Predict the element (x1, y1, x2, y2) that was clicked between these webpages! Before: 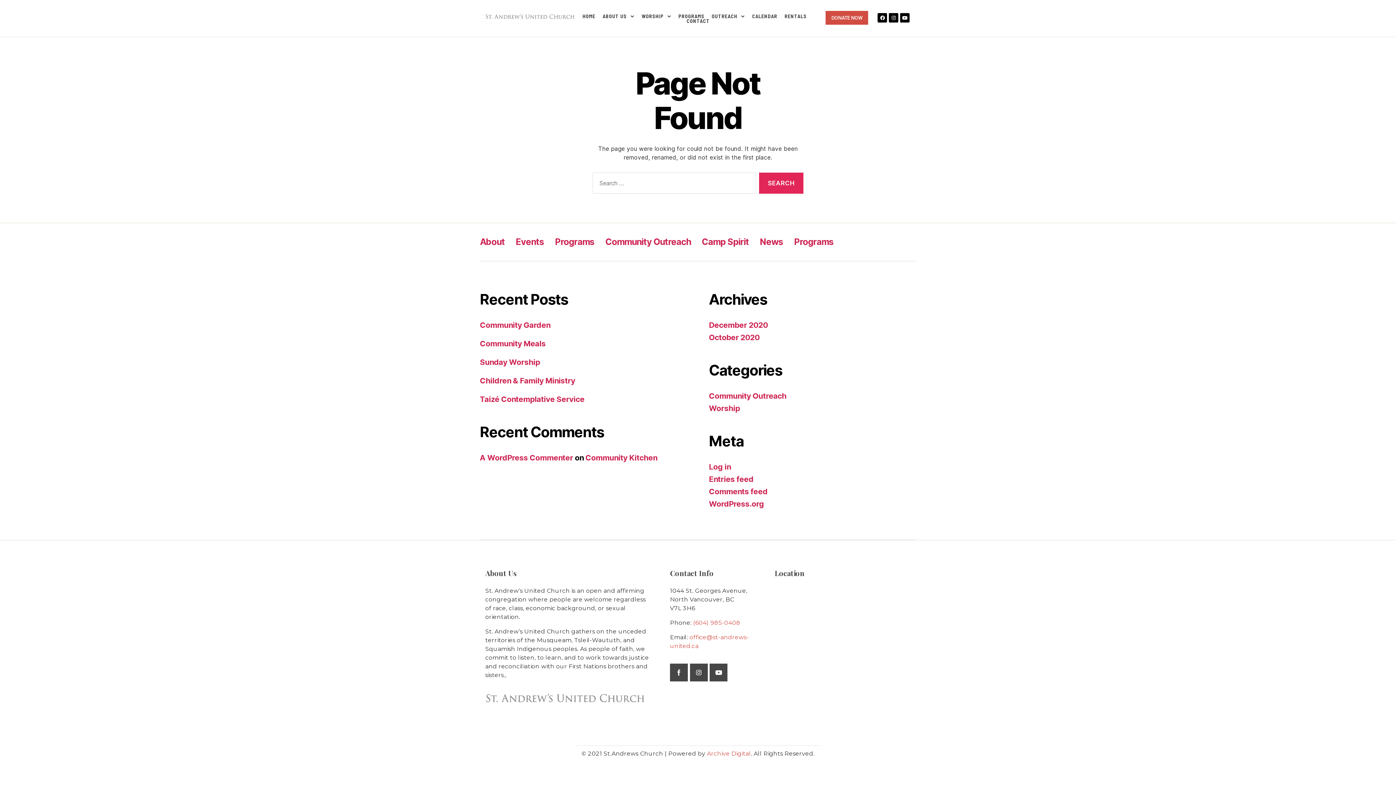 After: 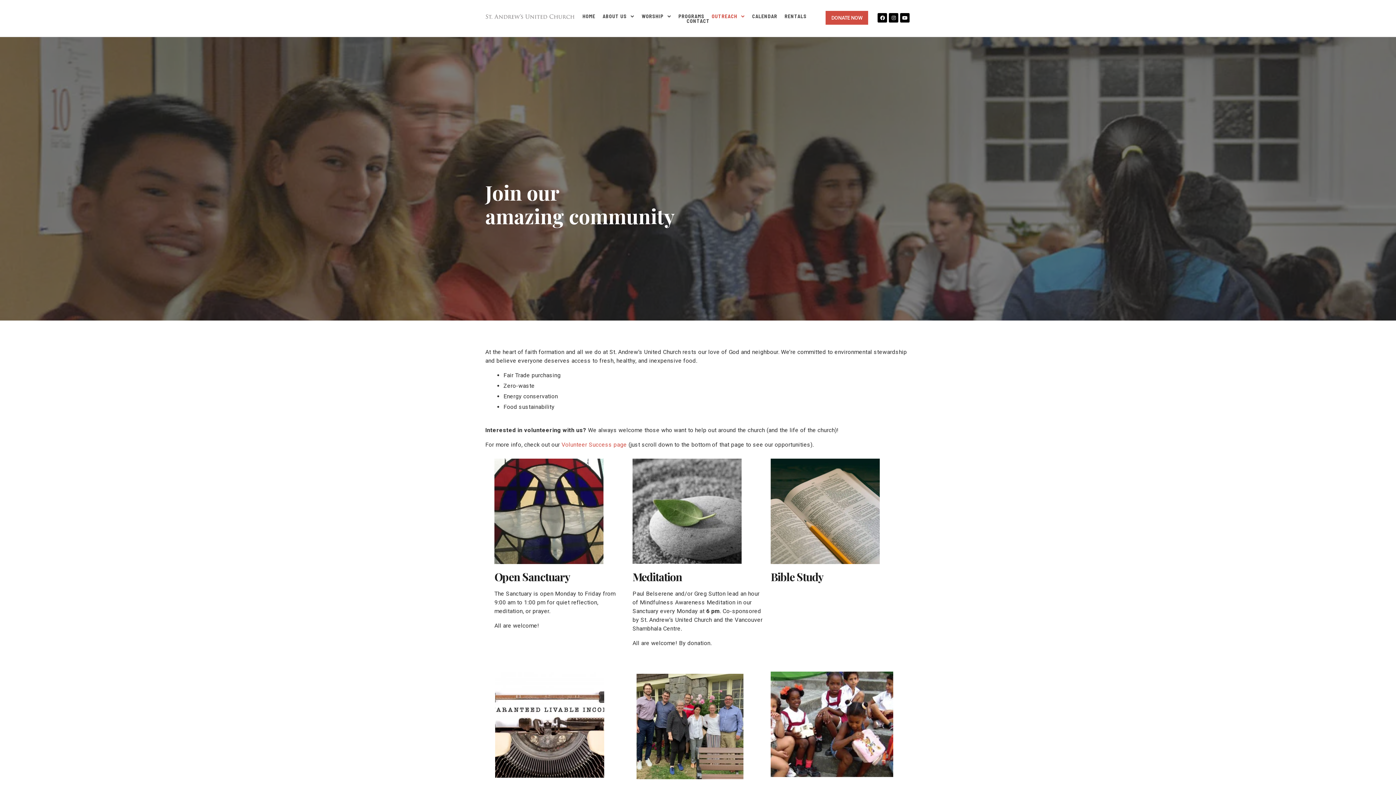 Action: bbox: (605, 236, 691, 247) label: Community Outreach